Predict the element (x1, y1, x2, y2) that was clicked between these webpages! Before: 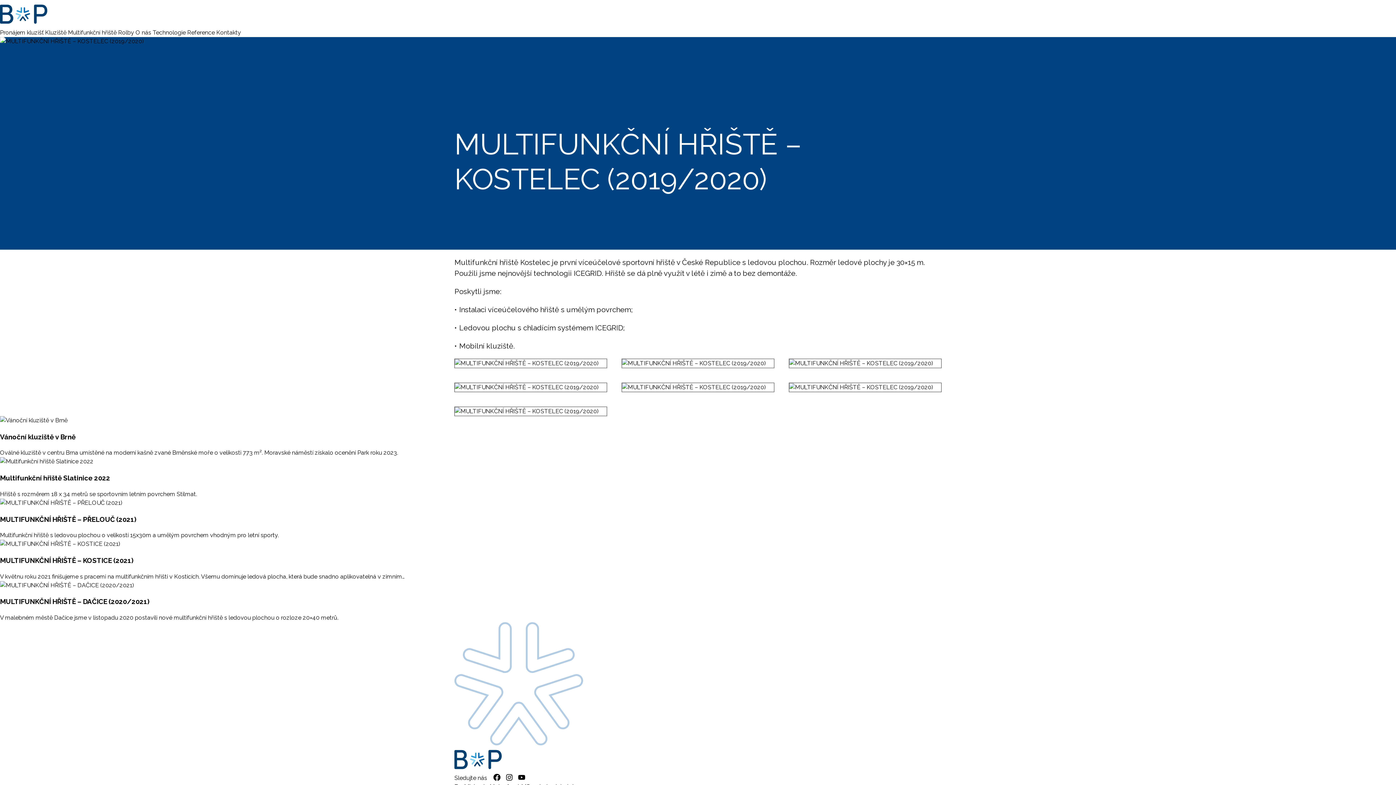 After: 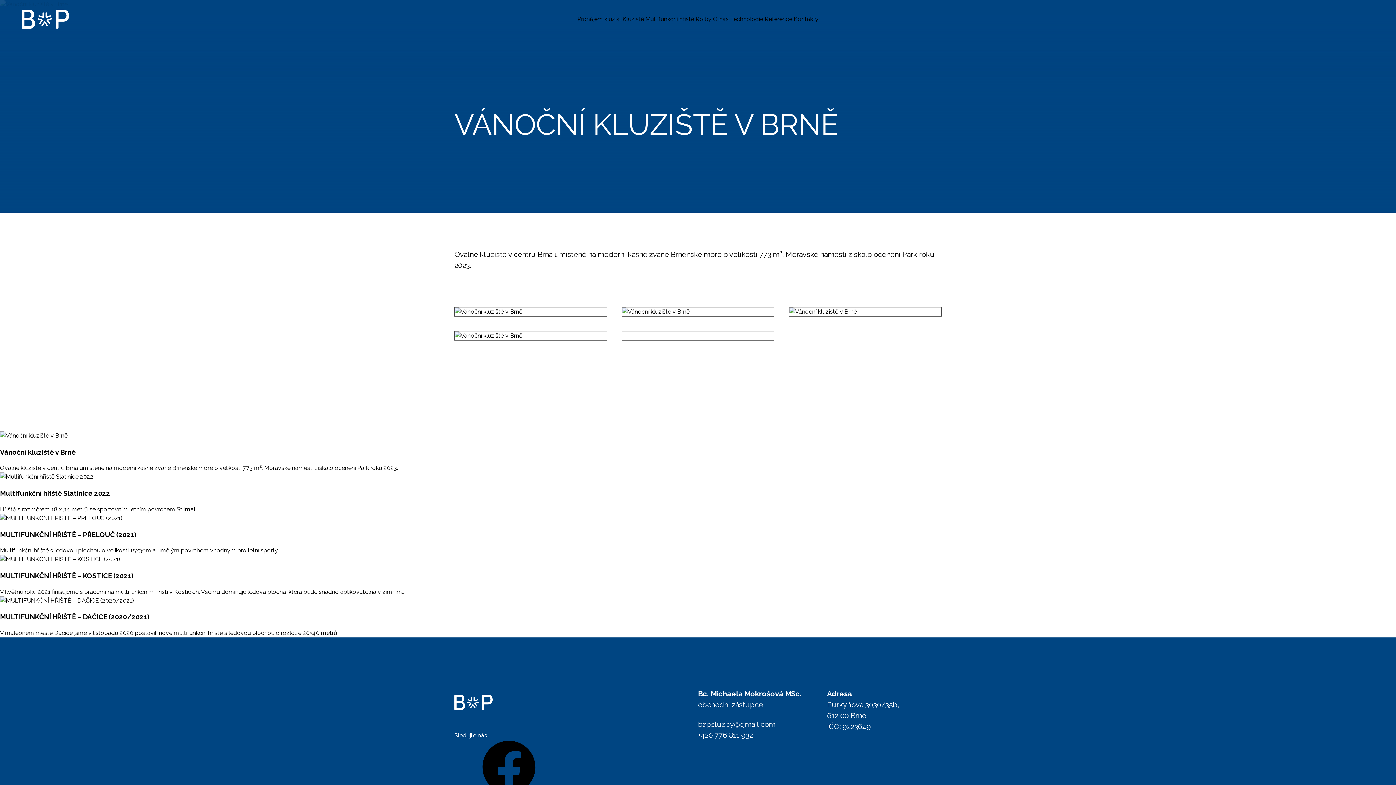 Action: label: Vánoční kluziště v Brně
Oválné kluziště v centru Brna umístěné na moderní kašně zvané Brněnské moře o velikosti 773 m². Moravské náměstí získalo ocenění Park roku 2023. bbox: (0, 416, 1396, 457)